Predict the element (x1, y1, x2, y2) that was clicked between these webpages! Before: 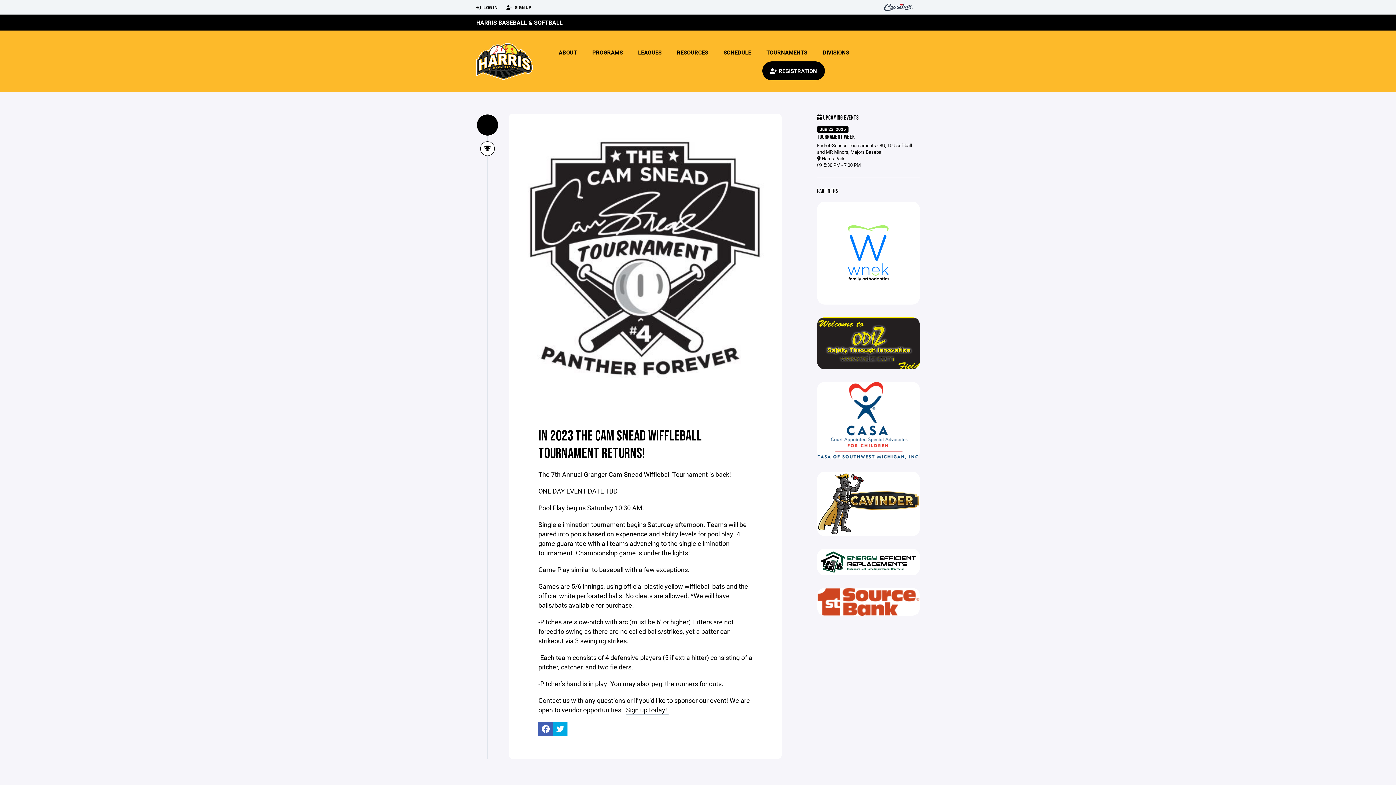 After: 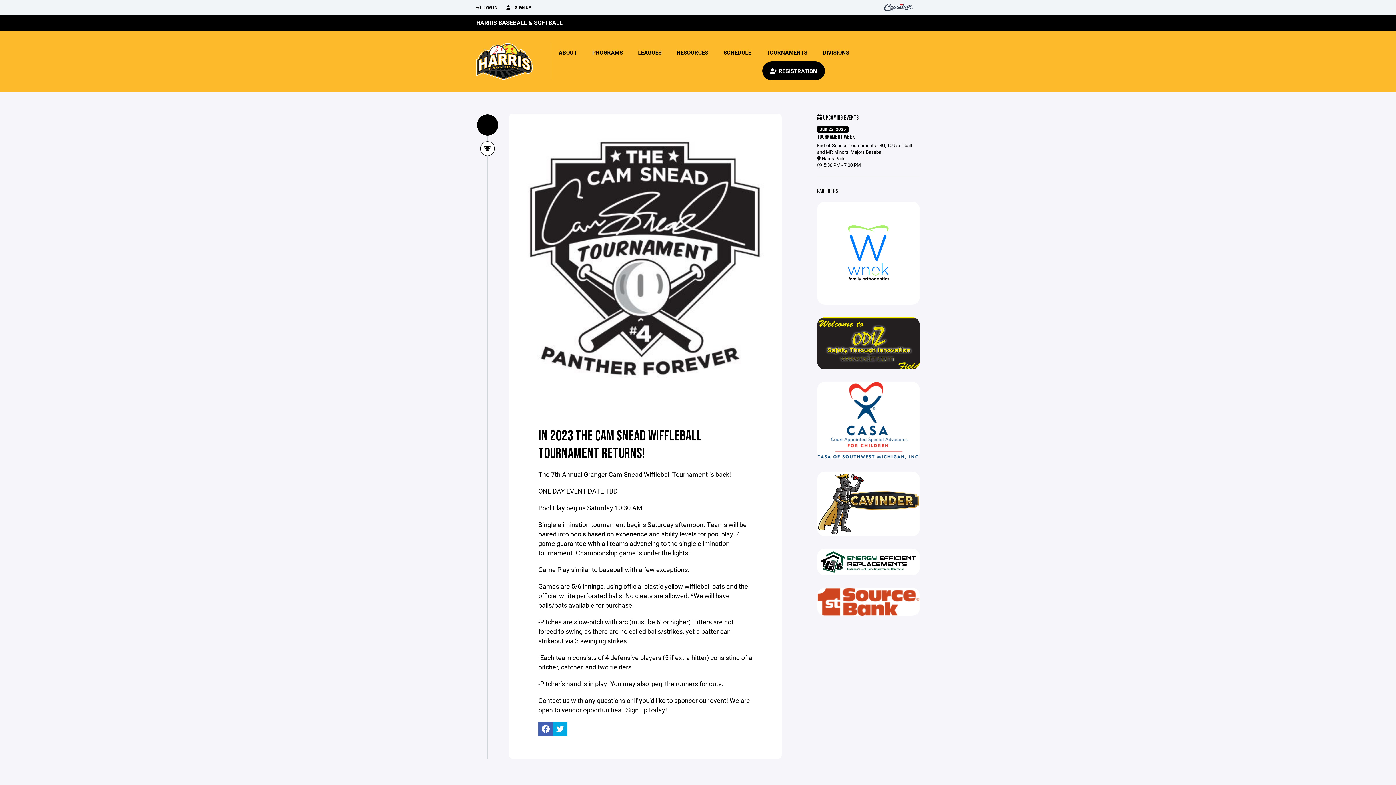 Action: bbox: (817, 338, 920, 346)